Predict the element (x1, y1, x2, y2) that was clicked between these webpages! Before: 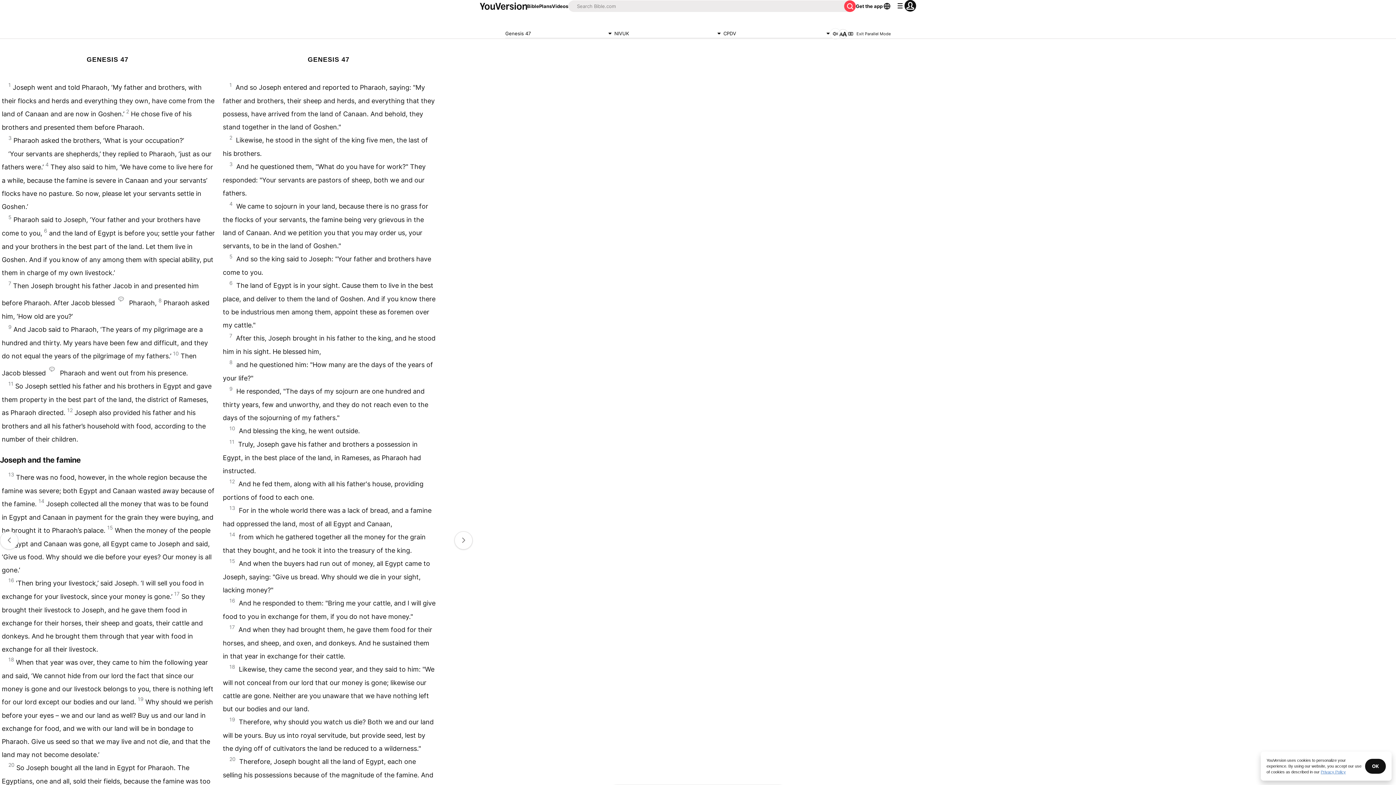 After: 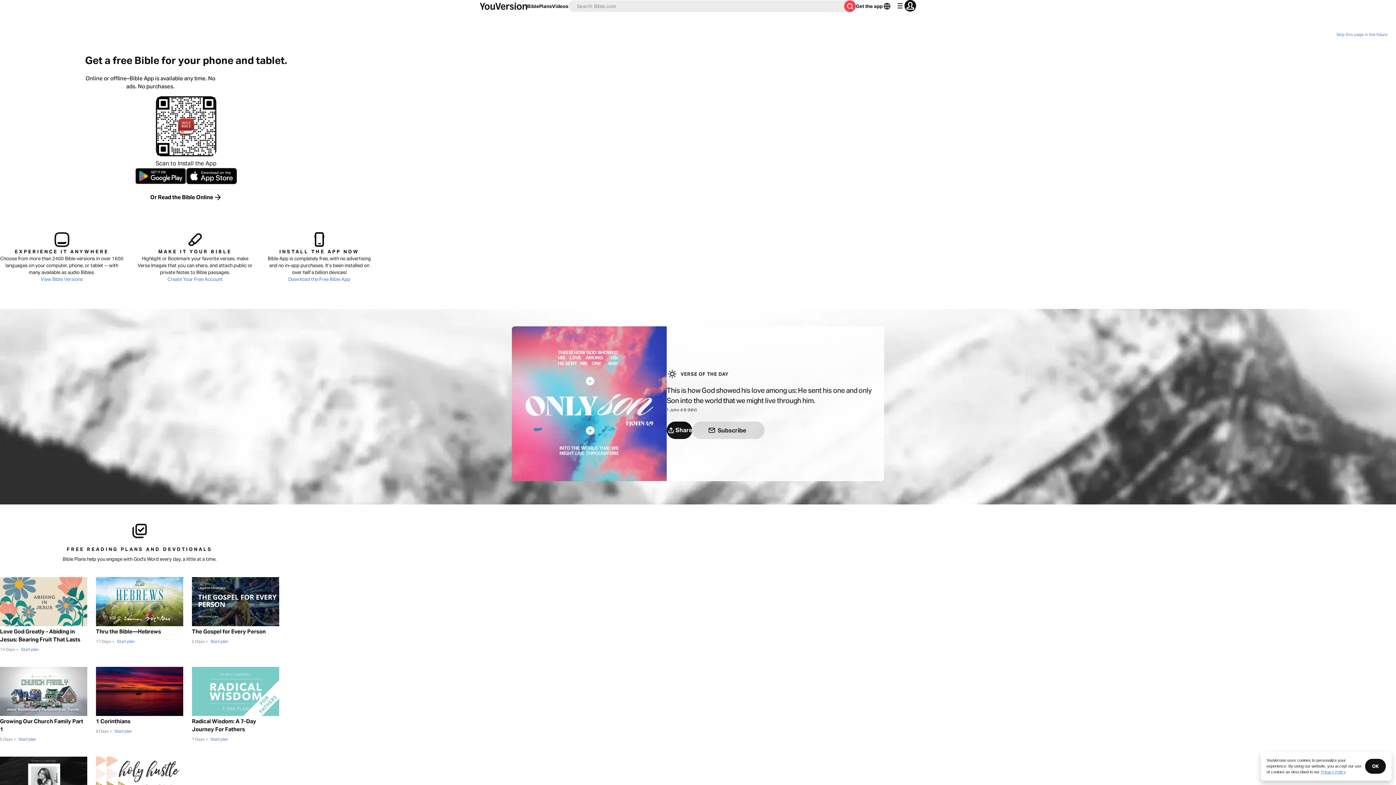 Action: bbox: (480, 2, 527, 9)